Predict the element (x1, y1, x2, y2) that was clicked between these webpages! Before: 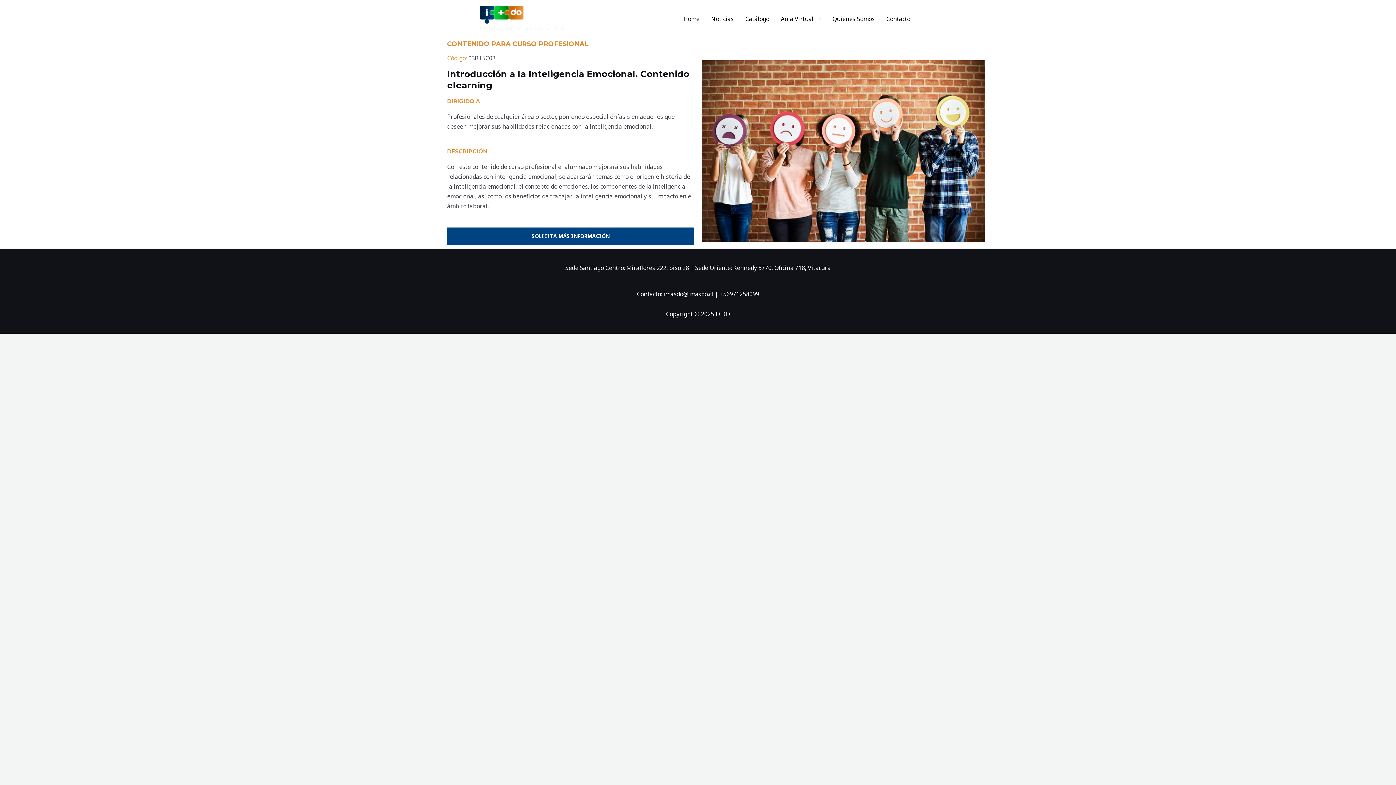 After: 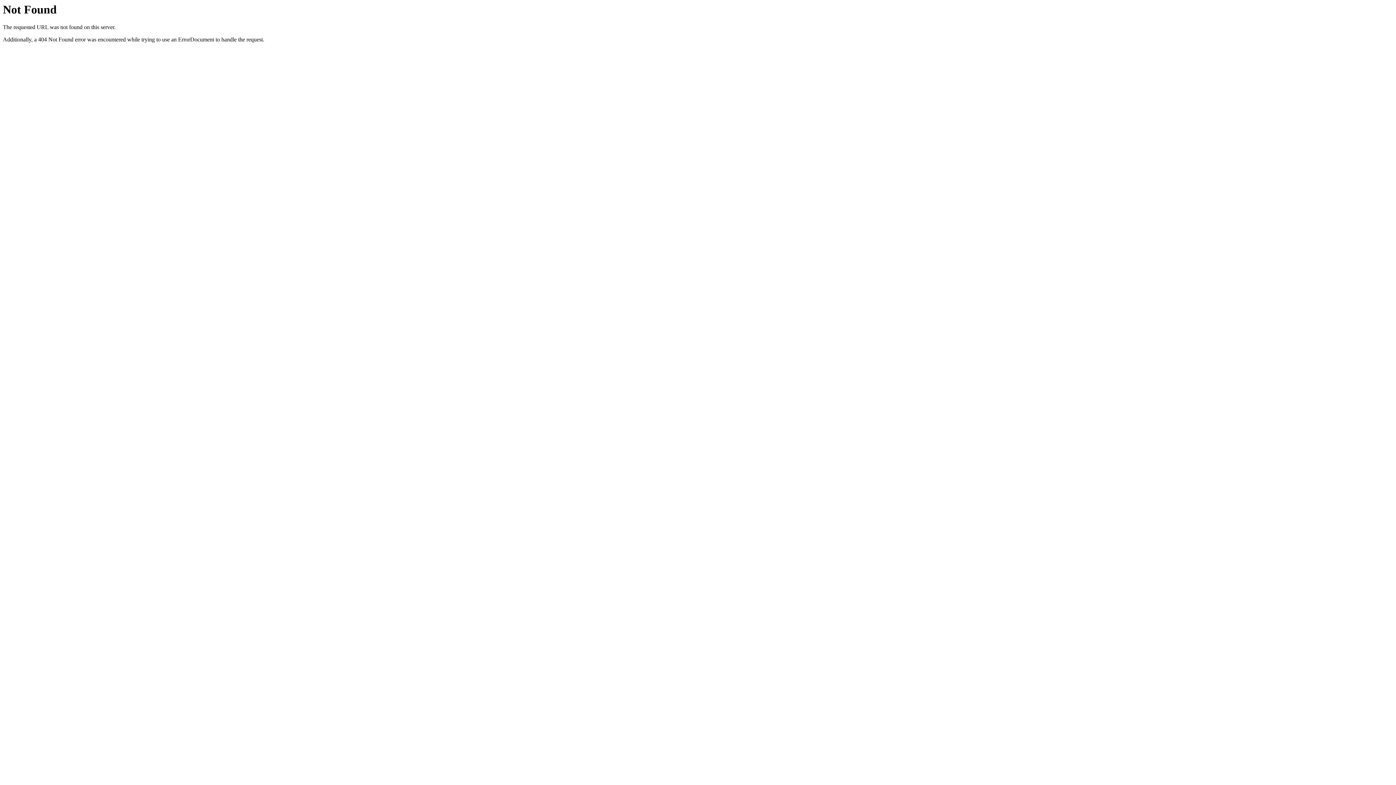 Action: label: Aula Virtual bbox: (775, 13, 826, 24)